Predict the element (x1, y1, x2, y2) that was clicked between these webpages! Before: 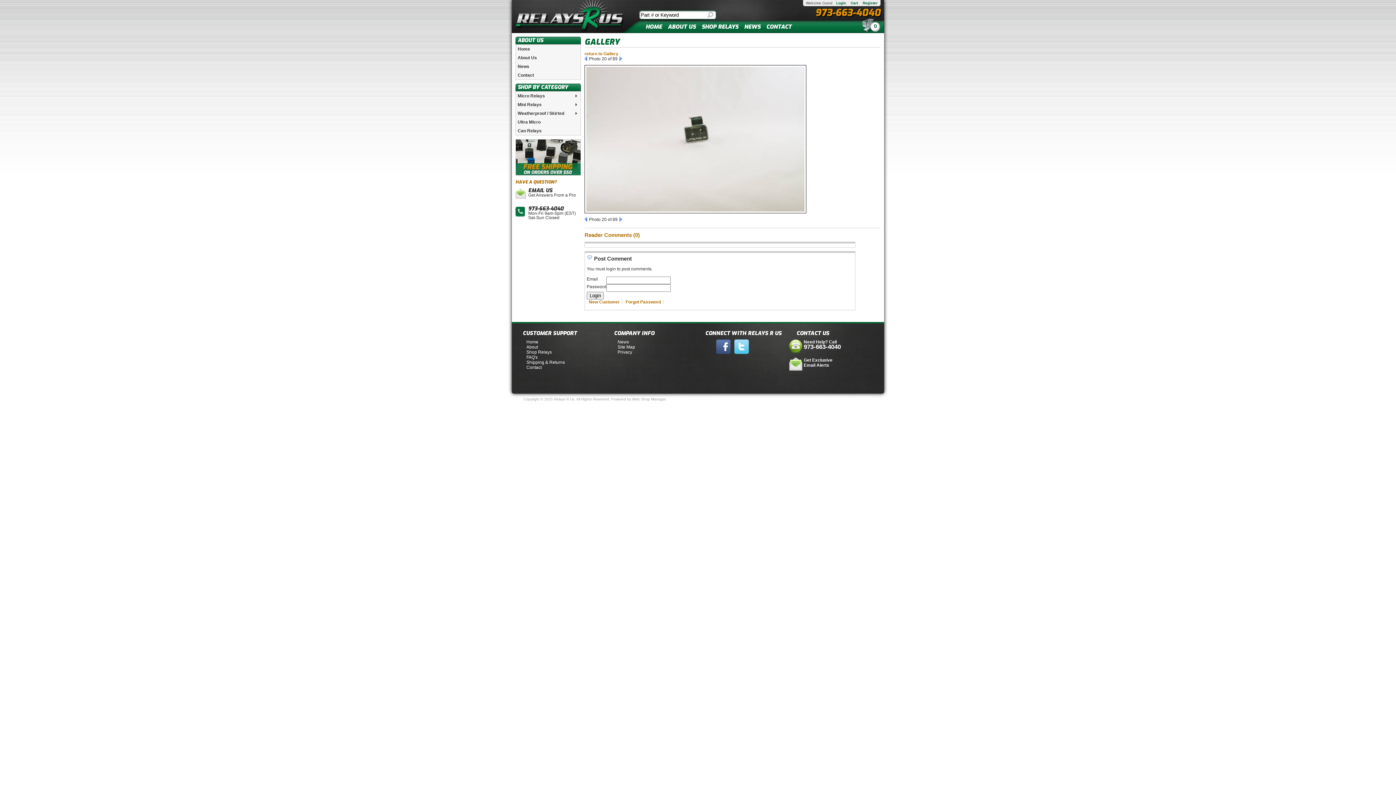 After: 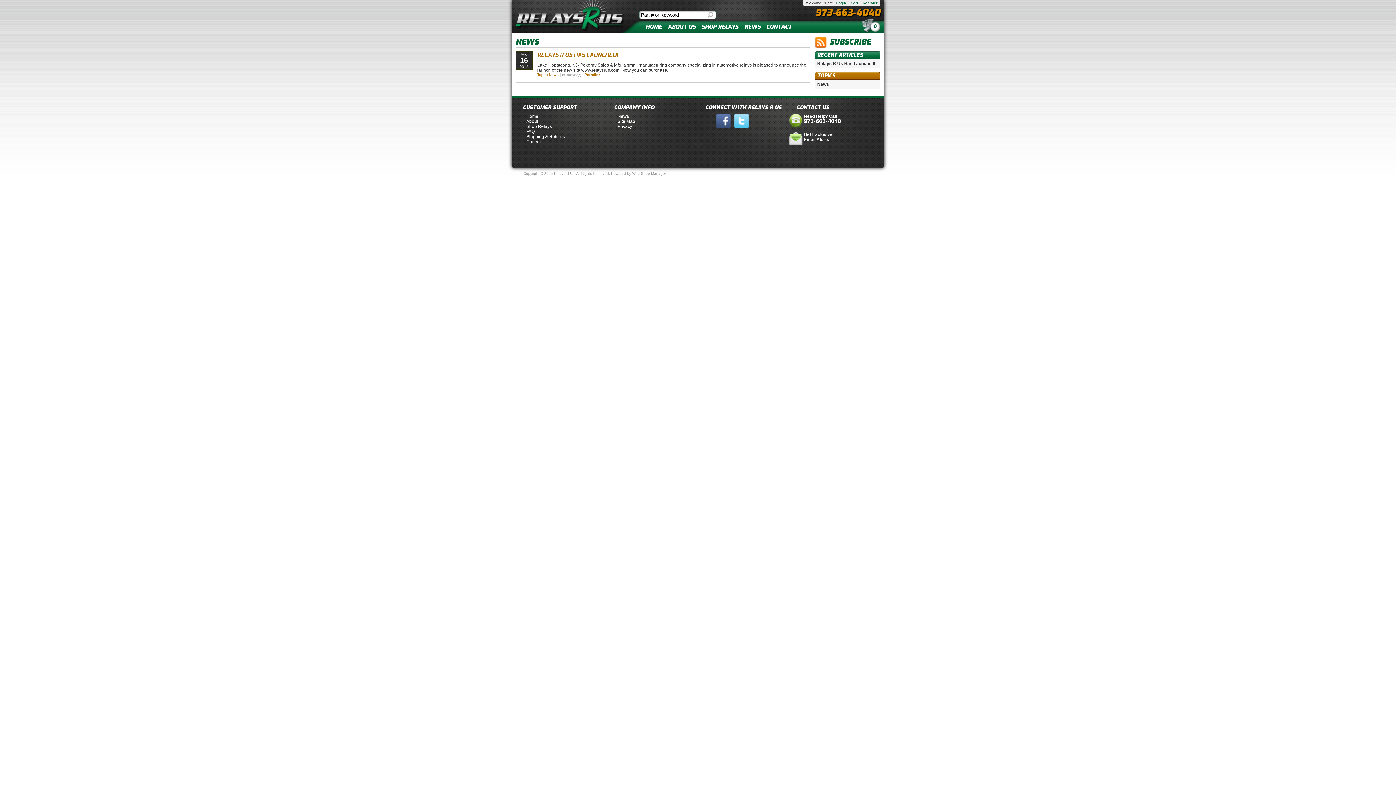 Action: bbox: (617, 339, 629, 344) label: News